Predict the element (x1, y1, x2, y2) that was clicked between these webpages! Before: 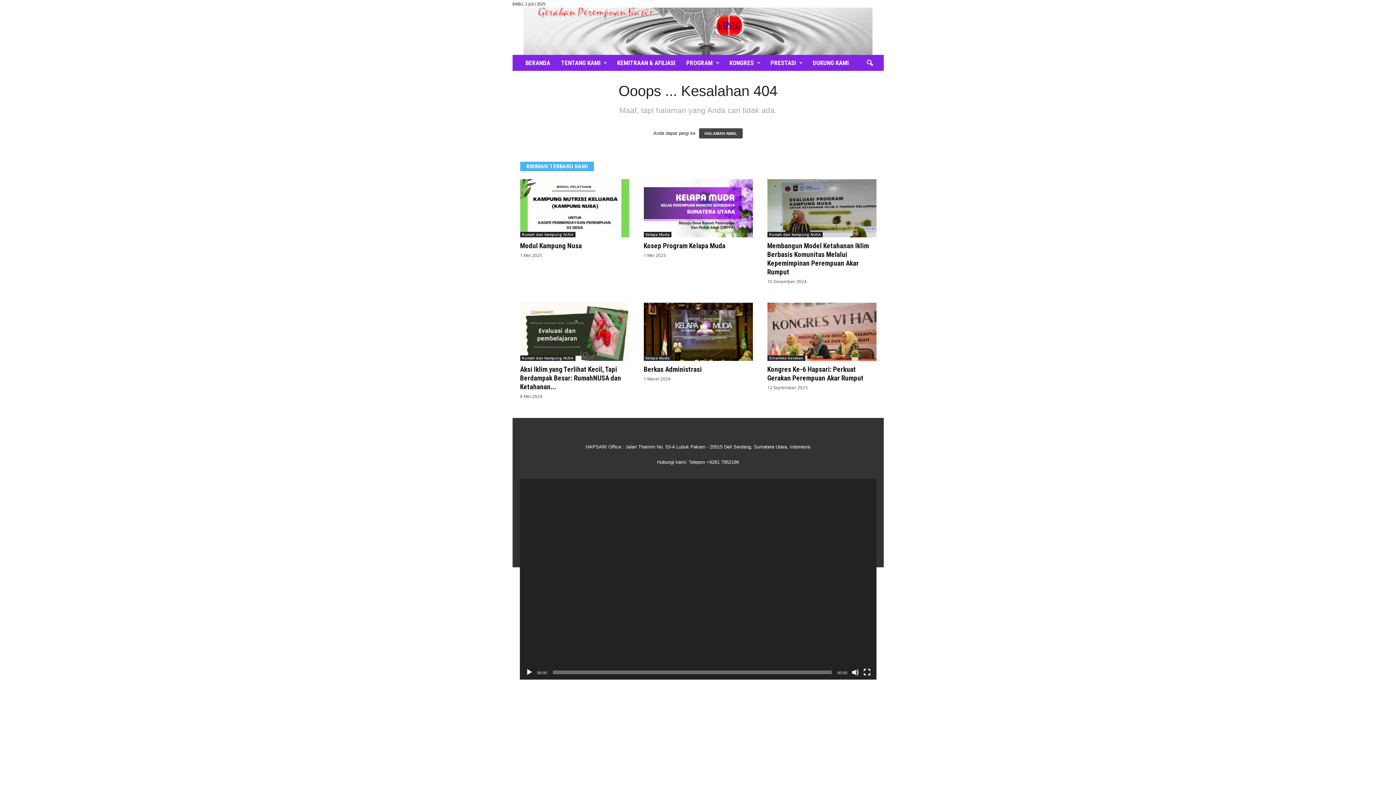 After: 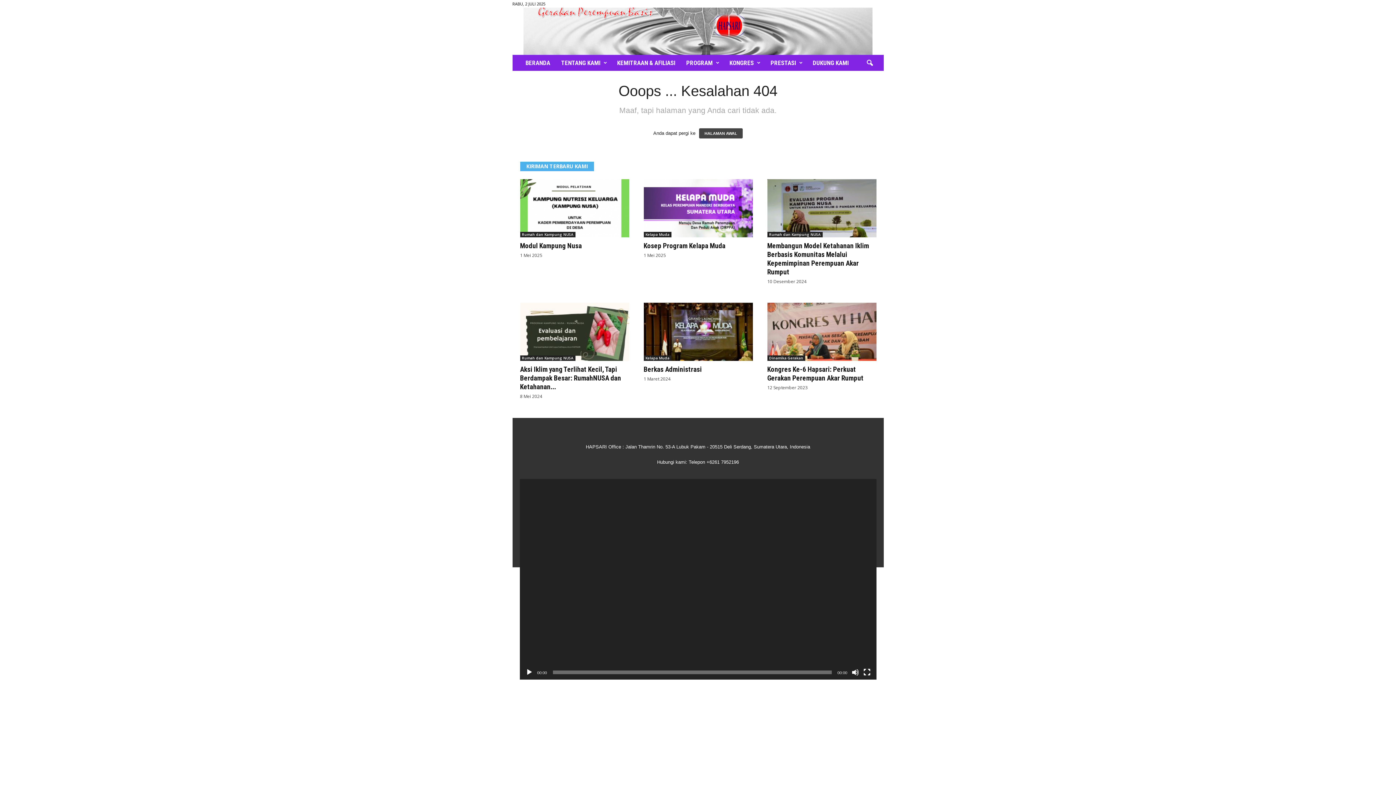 Action: label: Telepon +6261 7952196 bbox: (688, 459, 739, 465)